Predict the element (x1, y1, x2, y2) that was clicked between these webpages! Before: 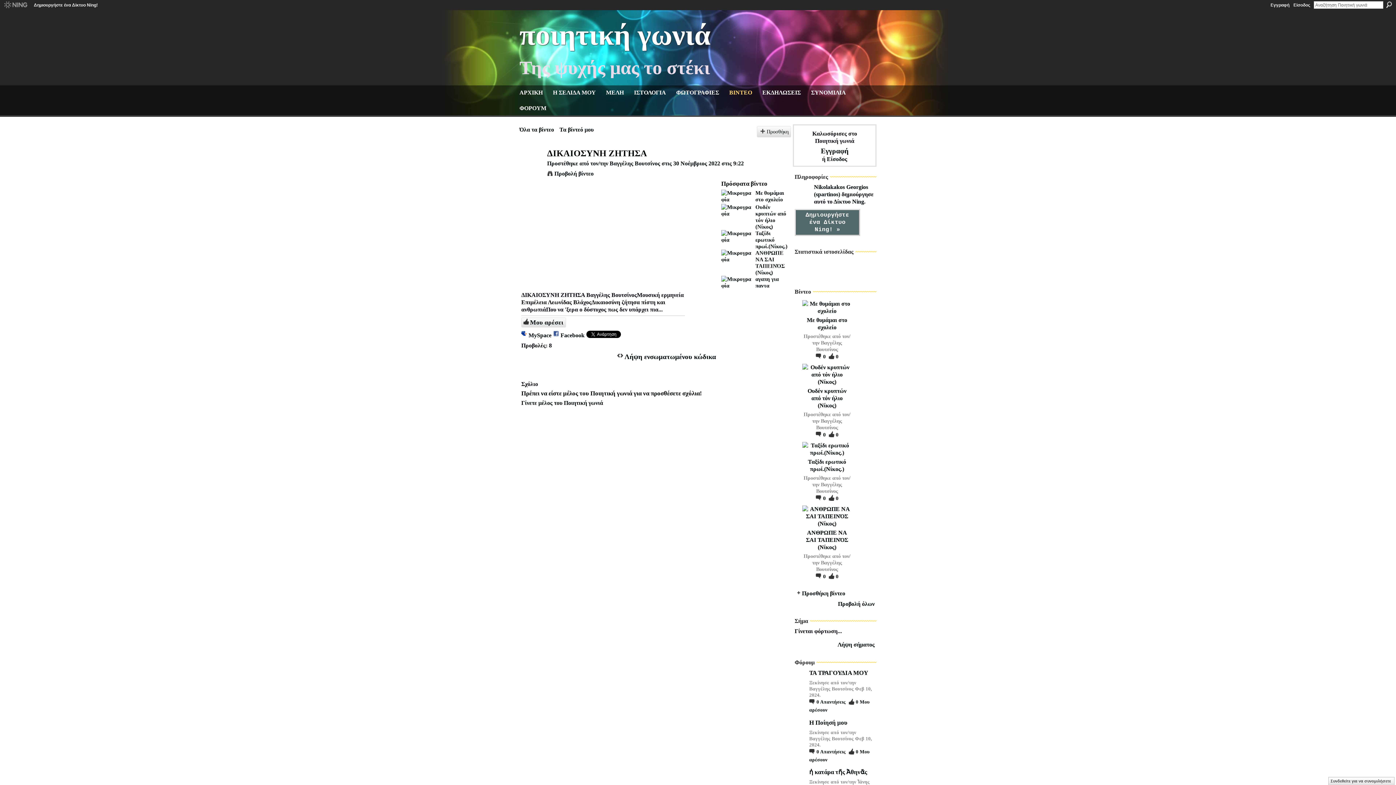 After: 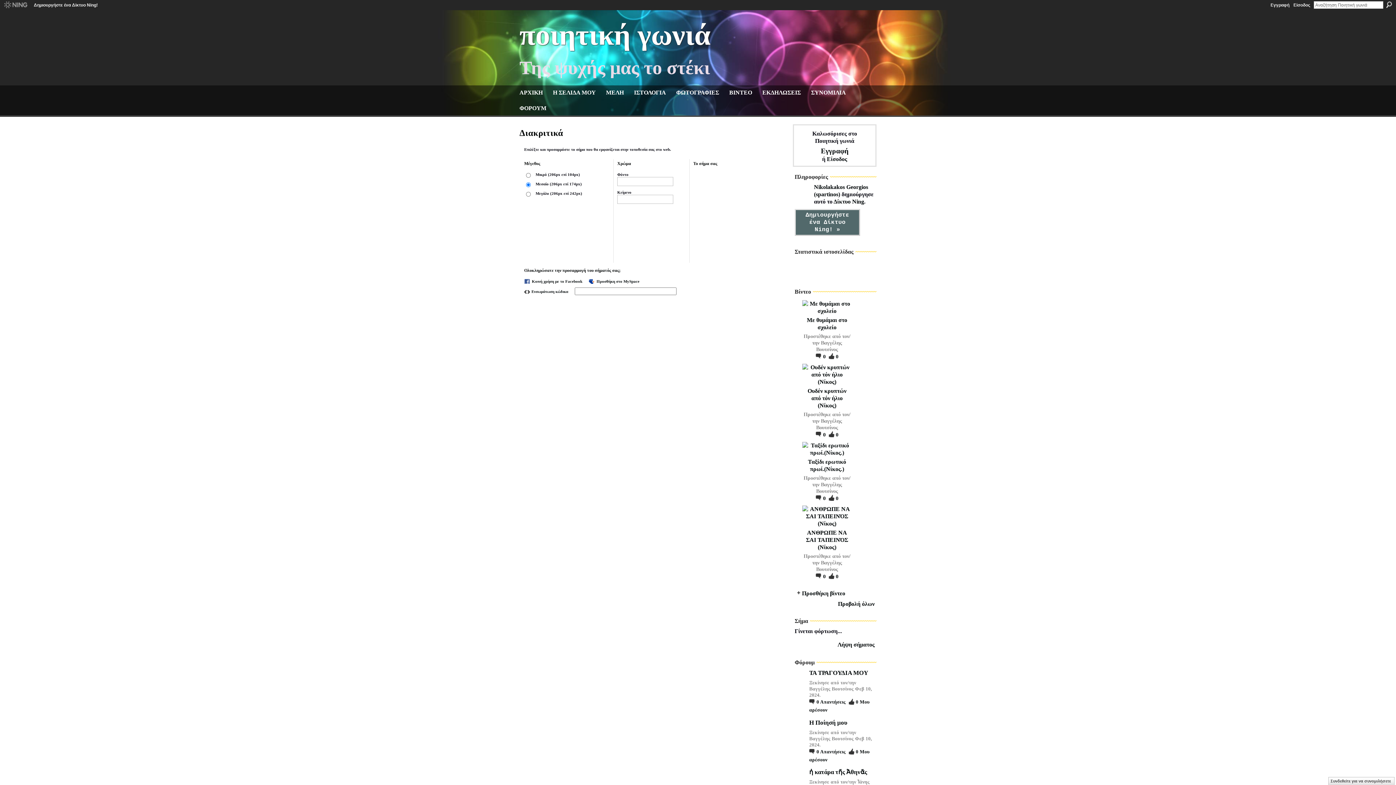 Action: label: Λήψη σήματος bbox: (837, 641, 874, 648)